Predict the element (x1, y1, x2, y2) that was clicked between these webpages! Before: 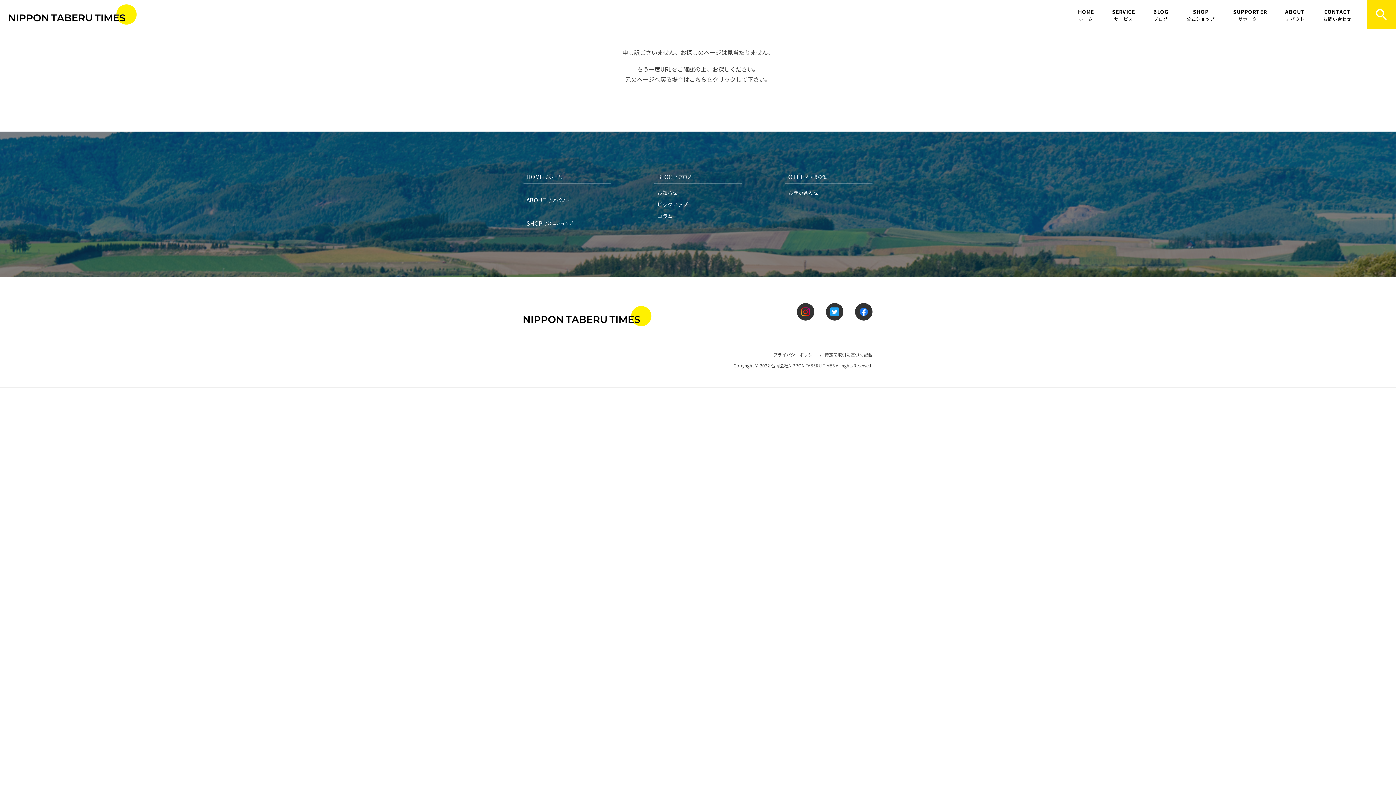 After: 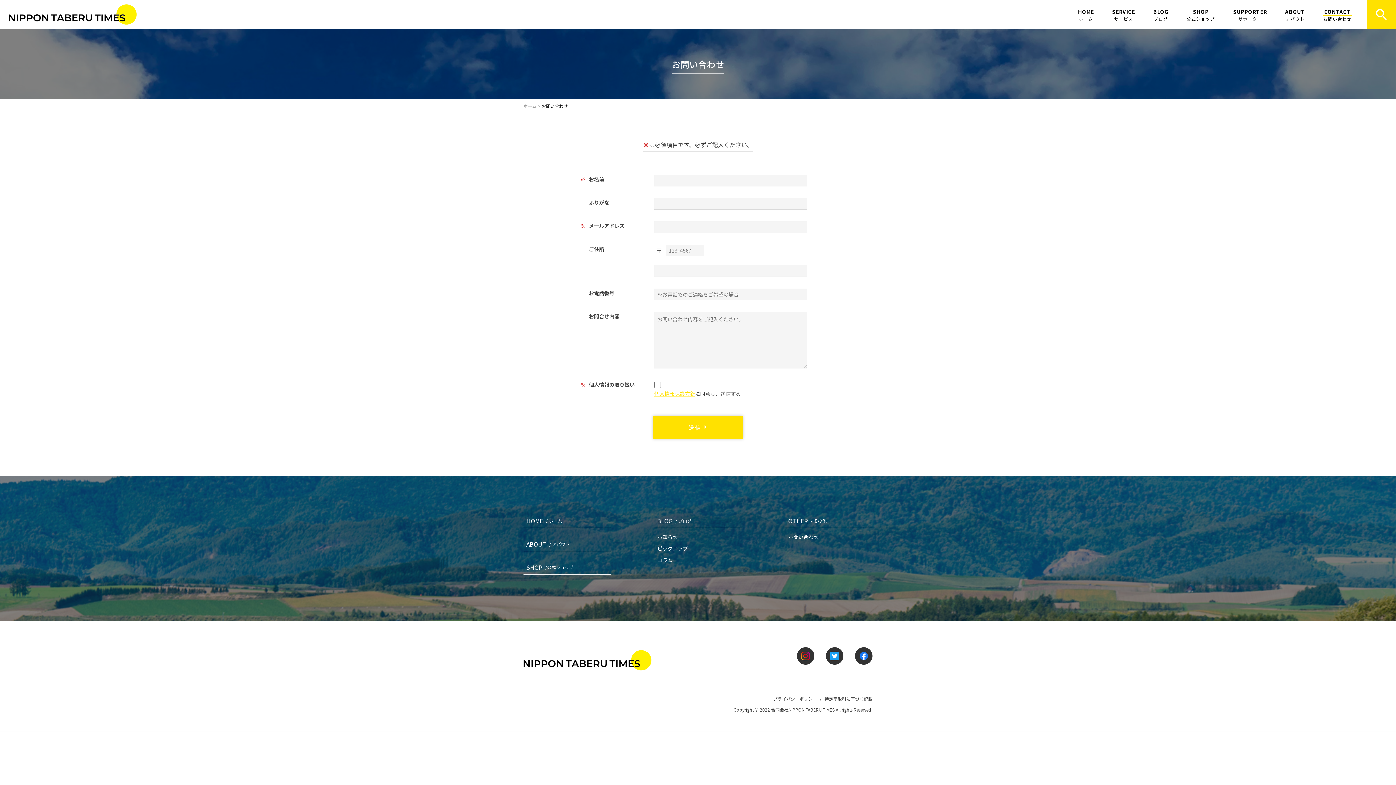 Action: label: お問い合わせ bbox: (785, 186, 872, 198)